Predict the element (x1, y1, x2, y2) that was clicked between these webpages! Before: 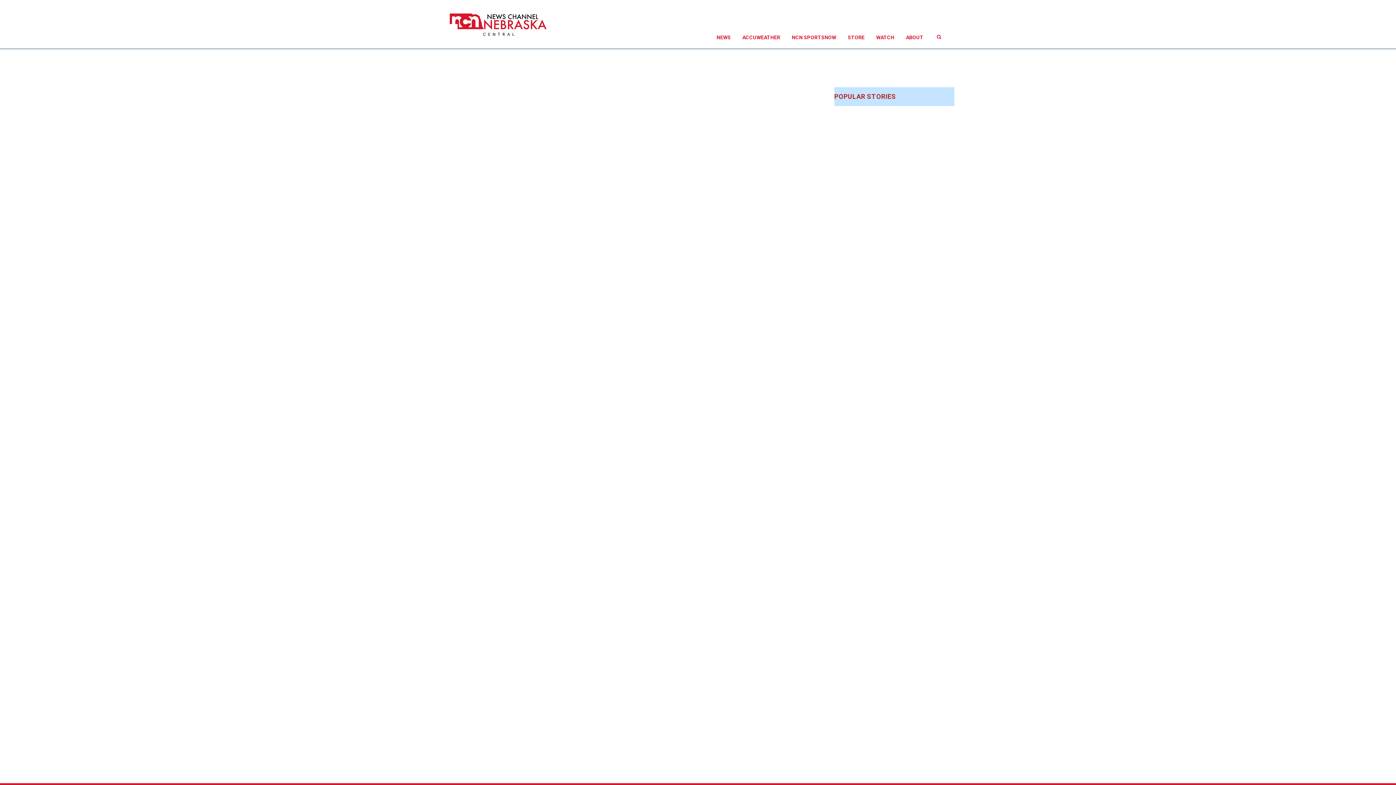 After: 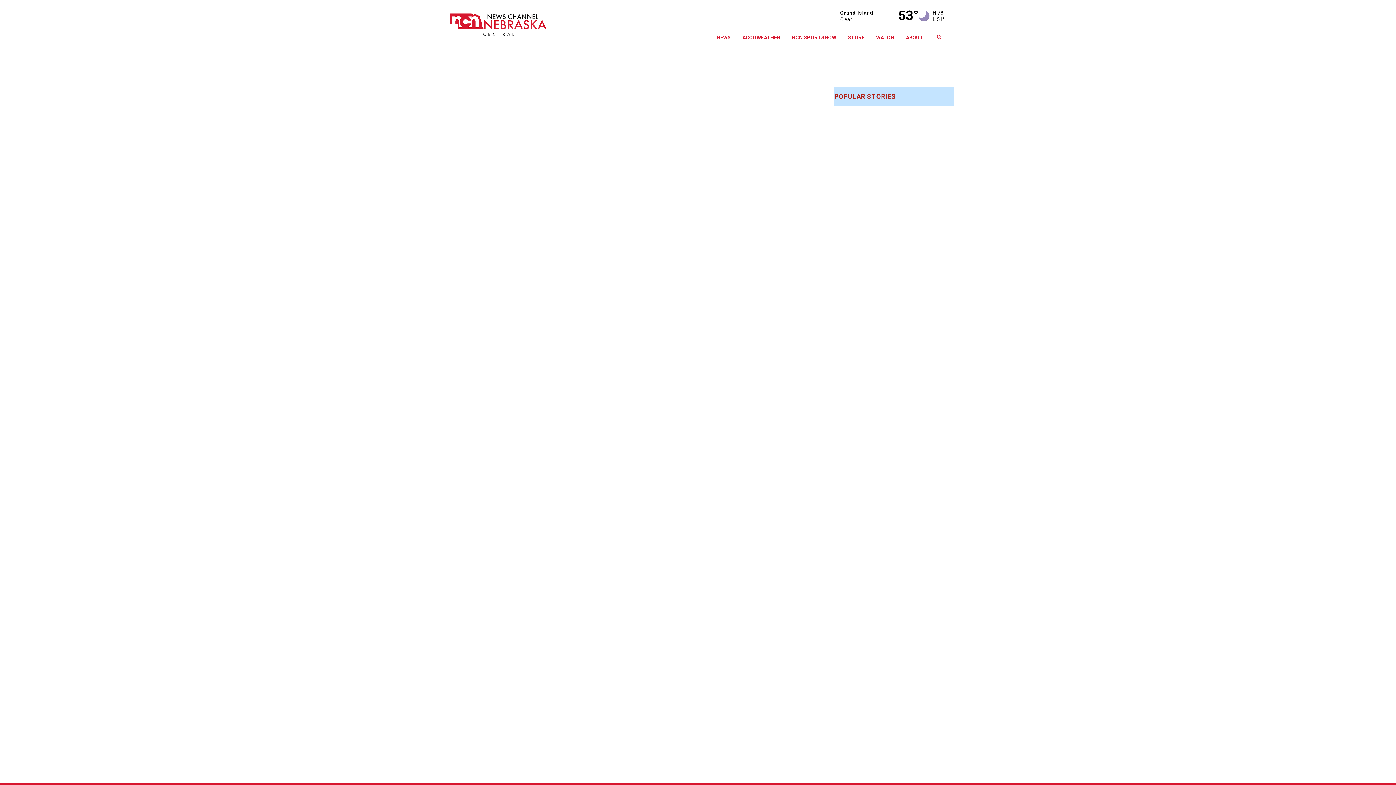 Action: label: STORE bbox: (842, 26, 870, 48)